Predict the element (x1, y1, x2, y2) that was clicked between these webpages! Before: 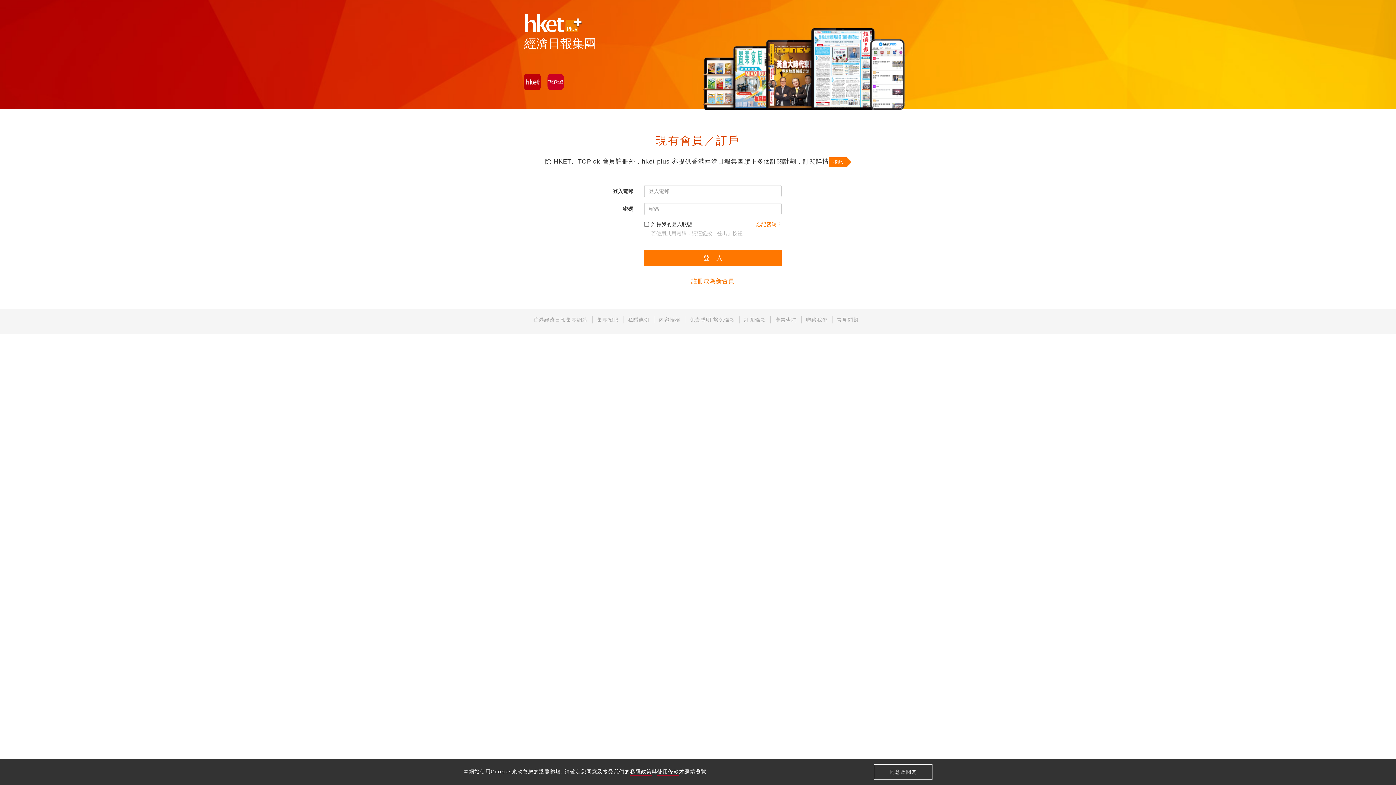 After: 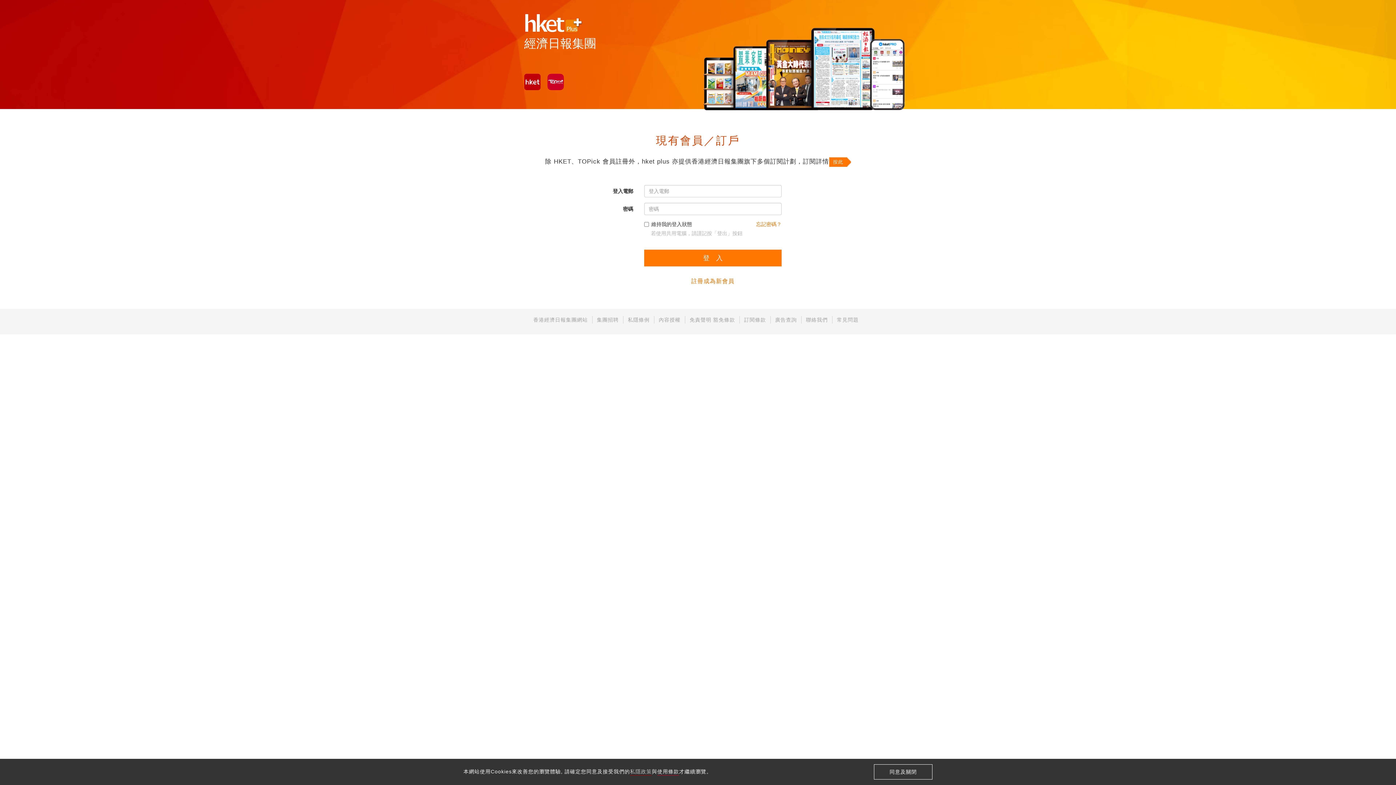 Action: bbox: (630, 768, 652, 776) label: 私隱政策